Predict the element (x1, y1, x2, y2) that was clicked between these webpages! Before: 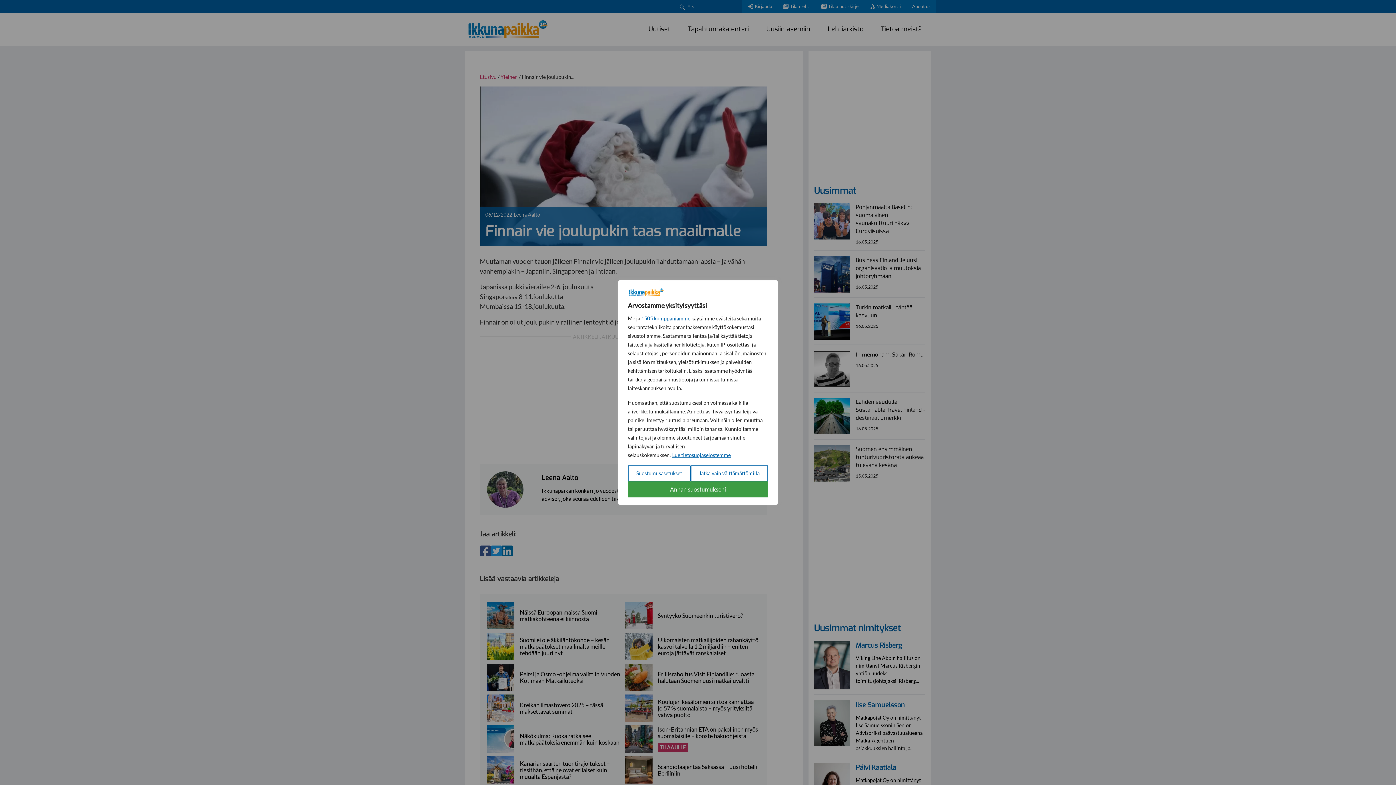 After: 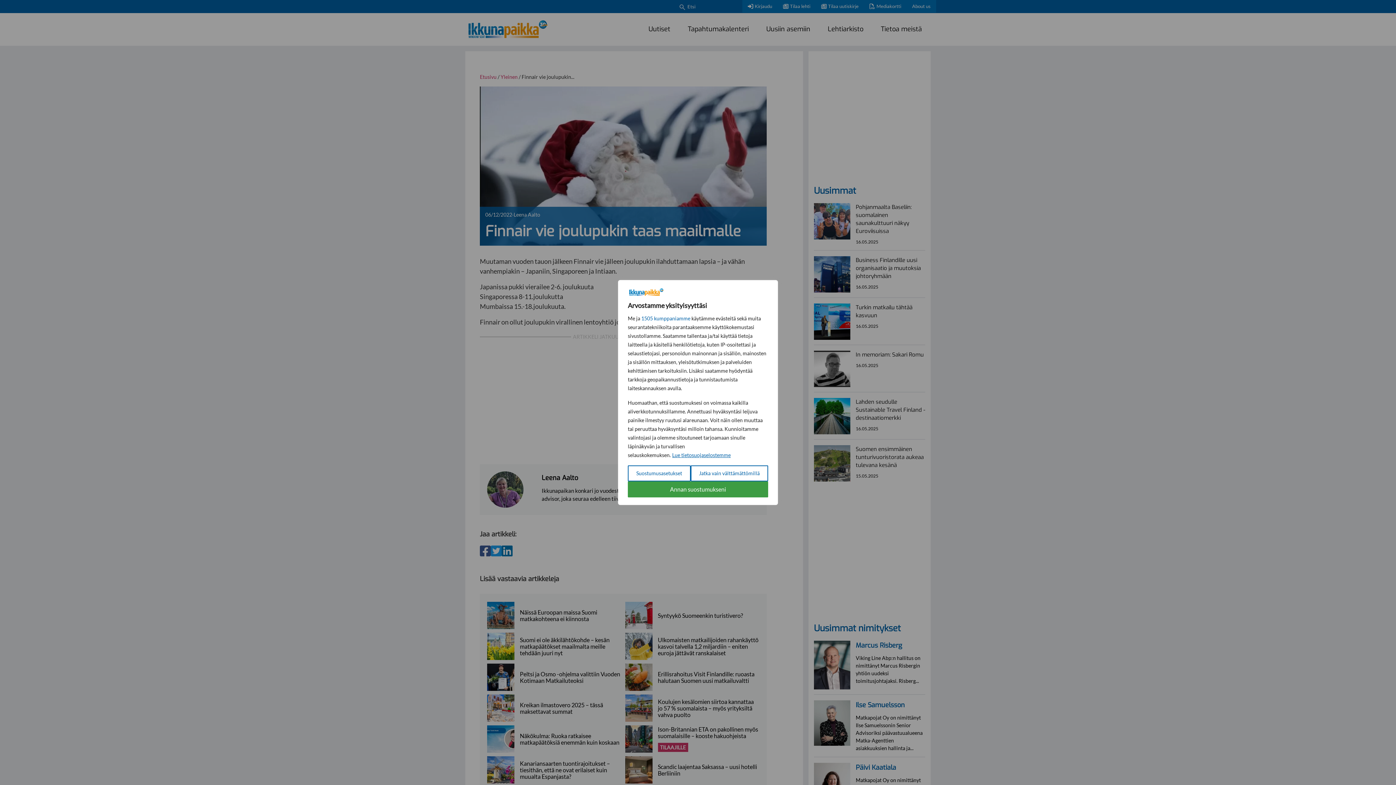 Action: bbox: (672, 451, 731, 458) label: Lue tietosuojaselostemme